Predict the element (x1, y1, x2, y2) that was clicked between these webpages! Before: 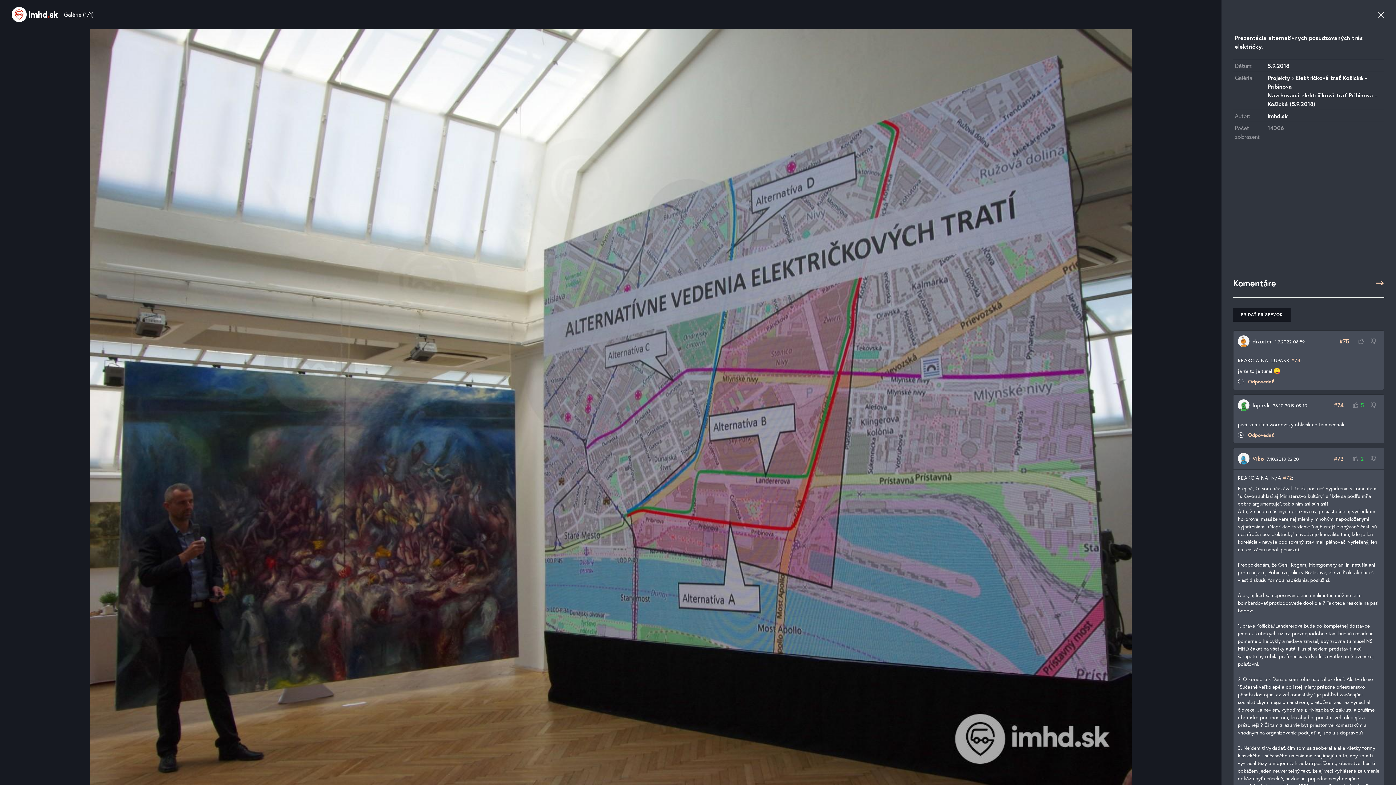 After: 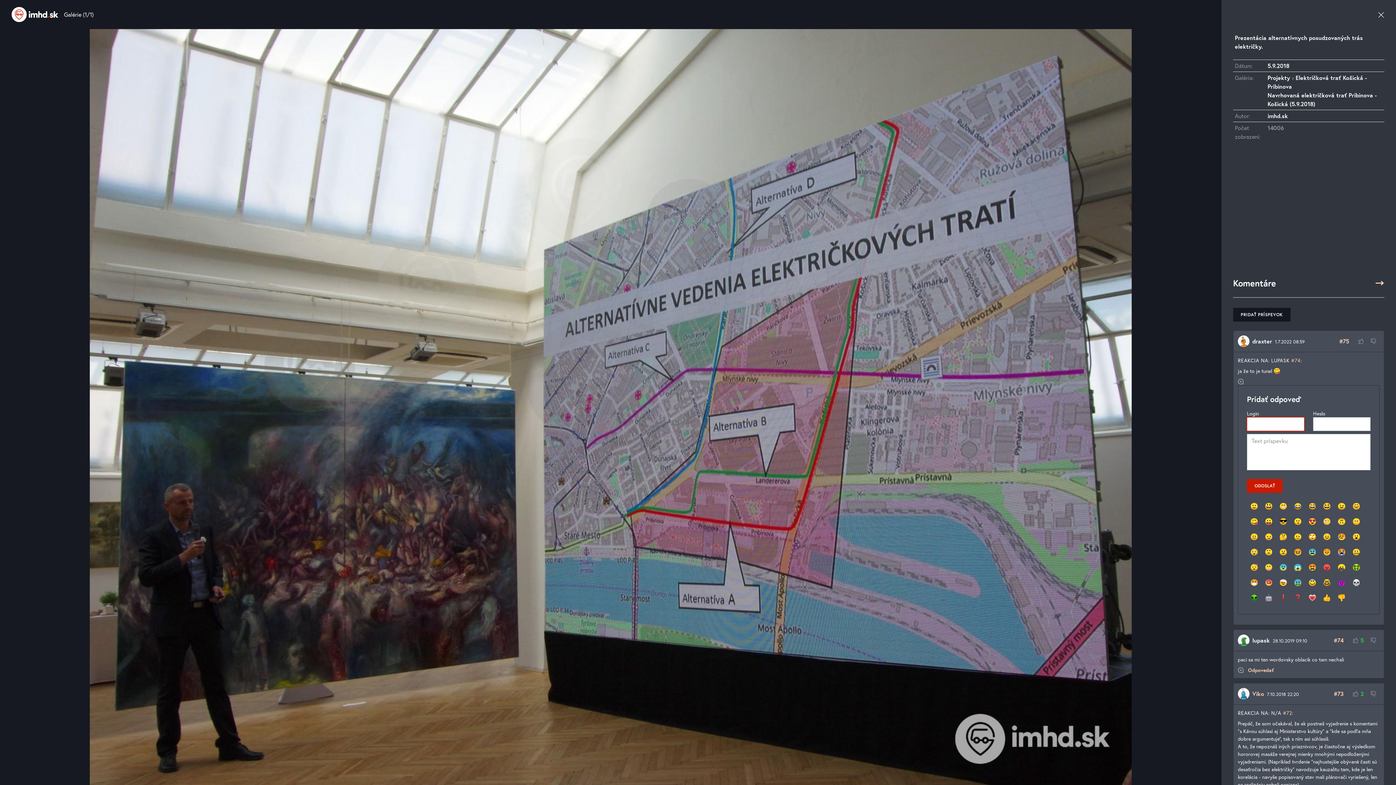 Action: bbox: (1248, 378, 1274, 385) label: Odpovedať